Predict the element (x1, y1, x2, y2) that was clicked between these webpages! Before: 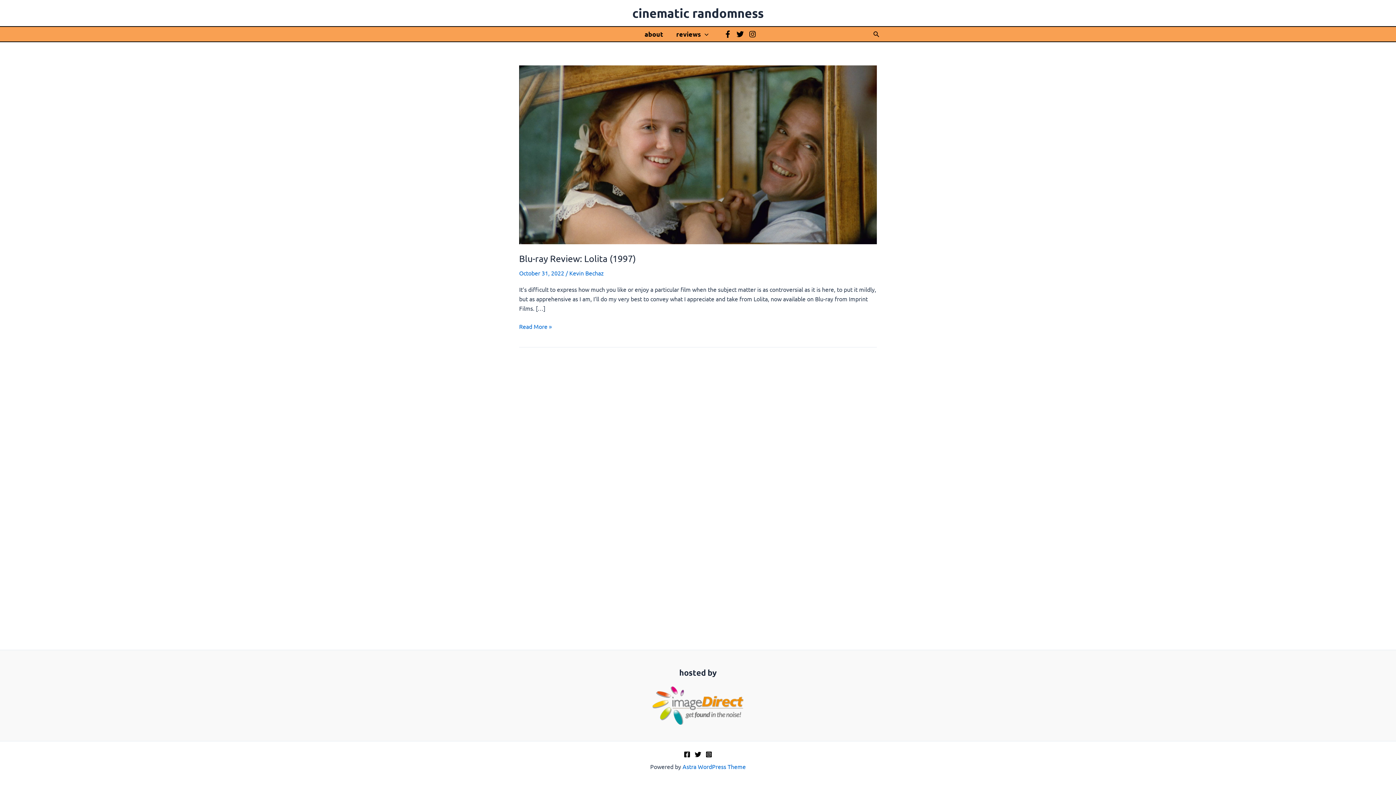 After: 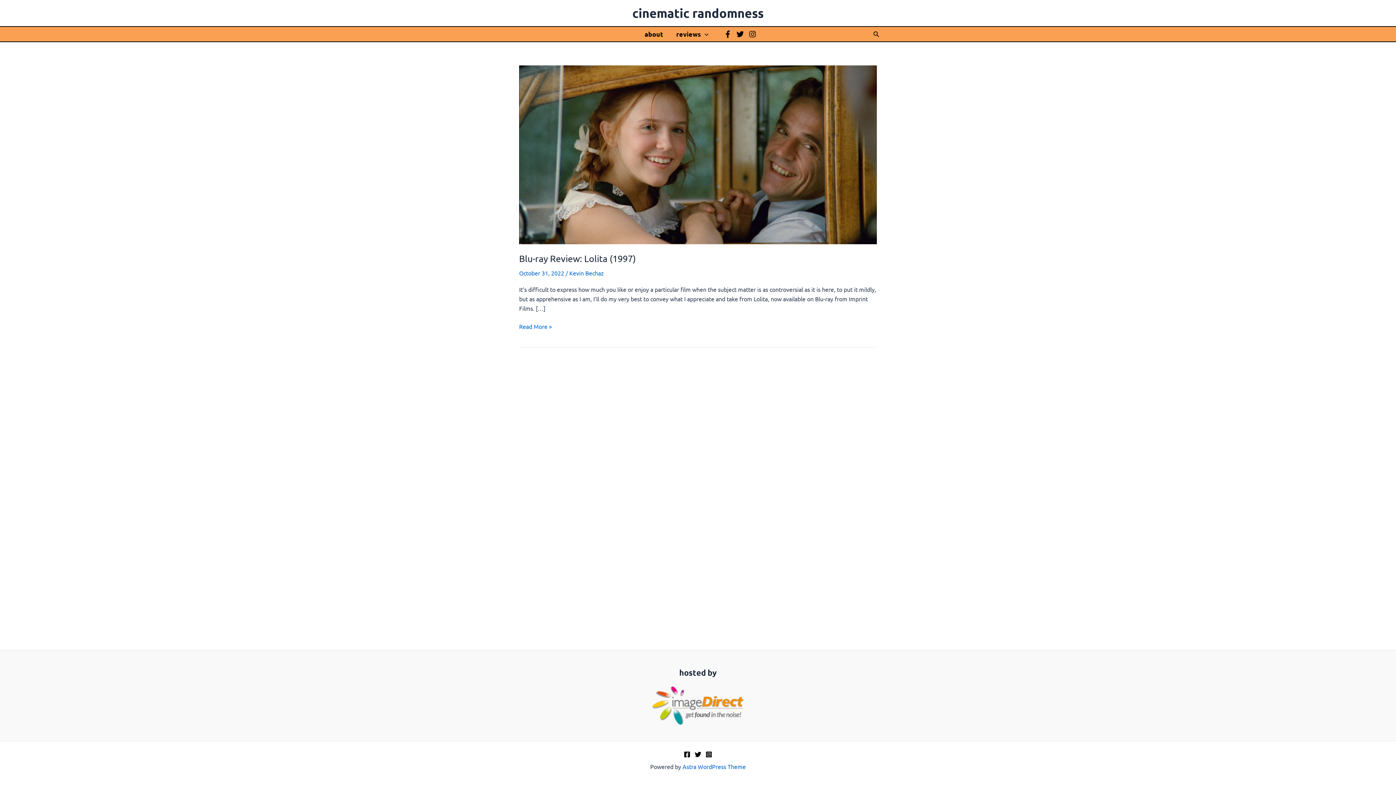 Action: bbox: (722, 28, 733, 39) label: Facebook